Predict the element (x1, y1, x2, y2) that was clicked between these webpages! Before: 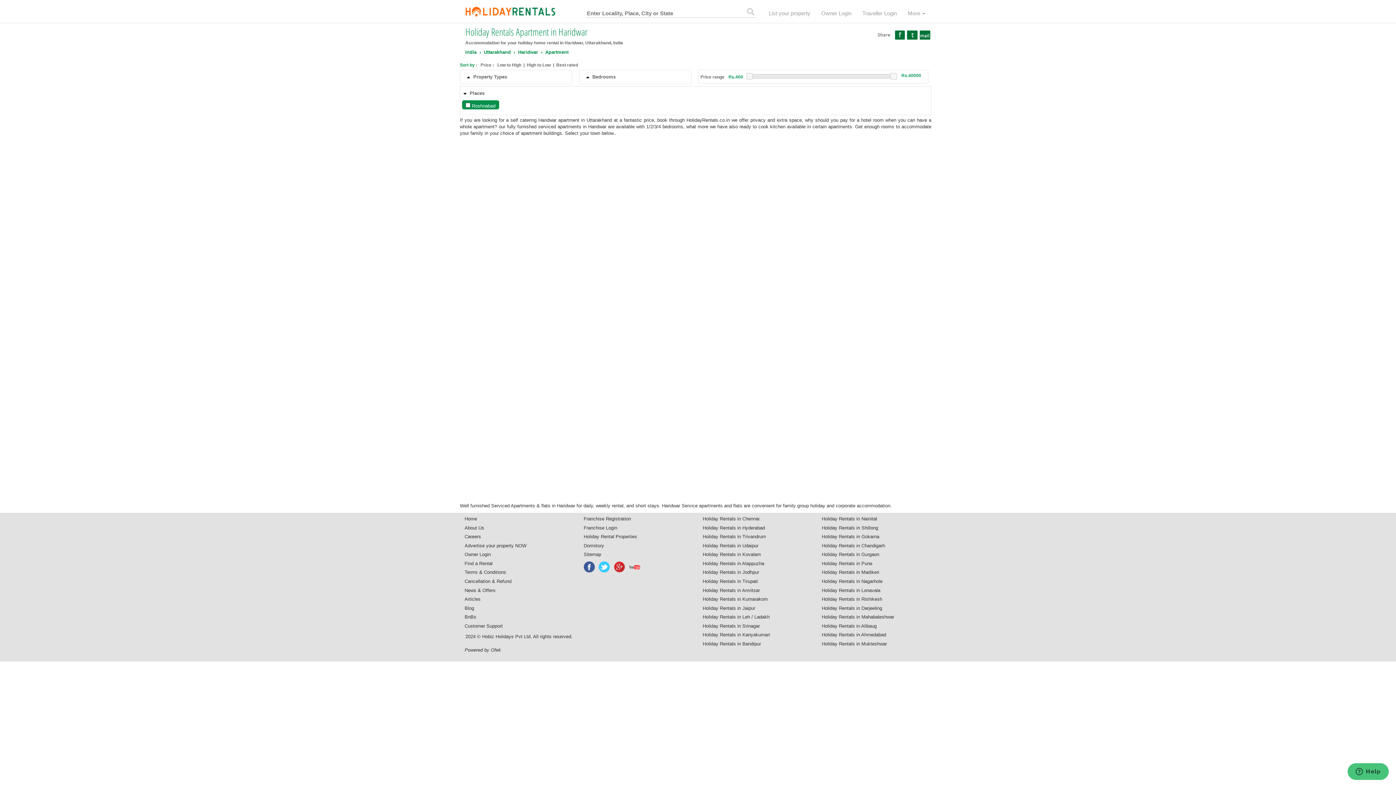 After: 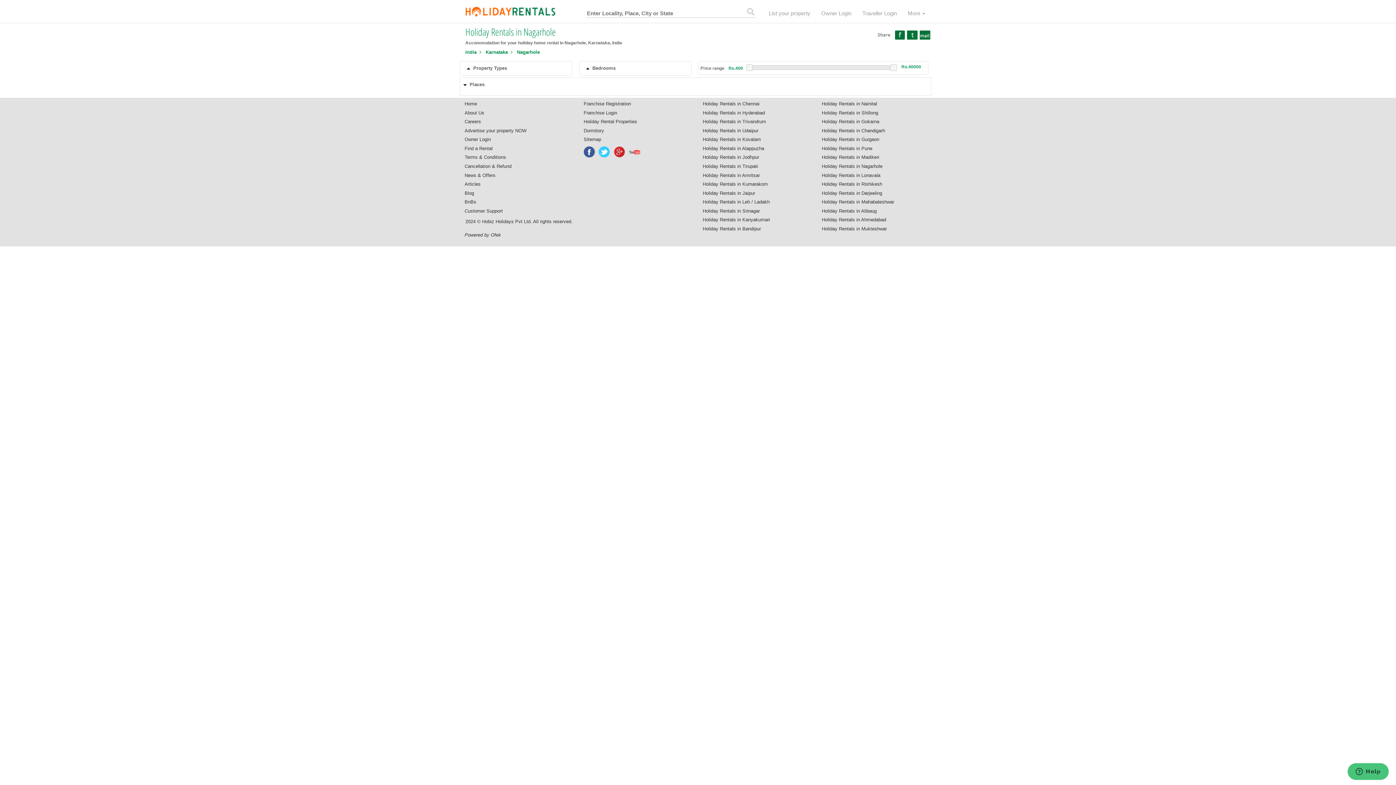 Action: bbox: (822, 578, 937, 585) label: Holiday Rentals in Nagarhole